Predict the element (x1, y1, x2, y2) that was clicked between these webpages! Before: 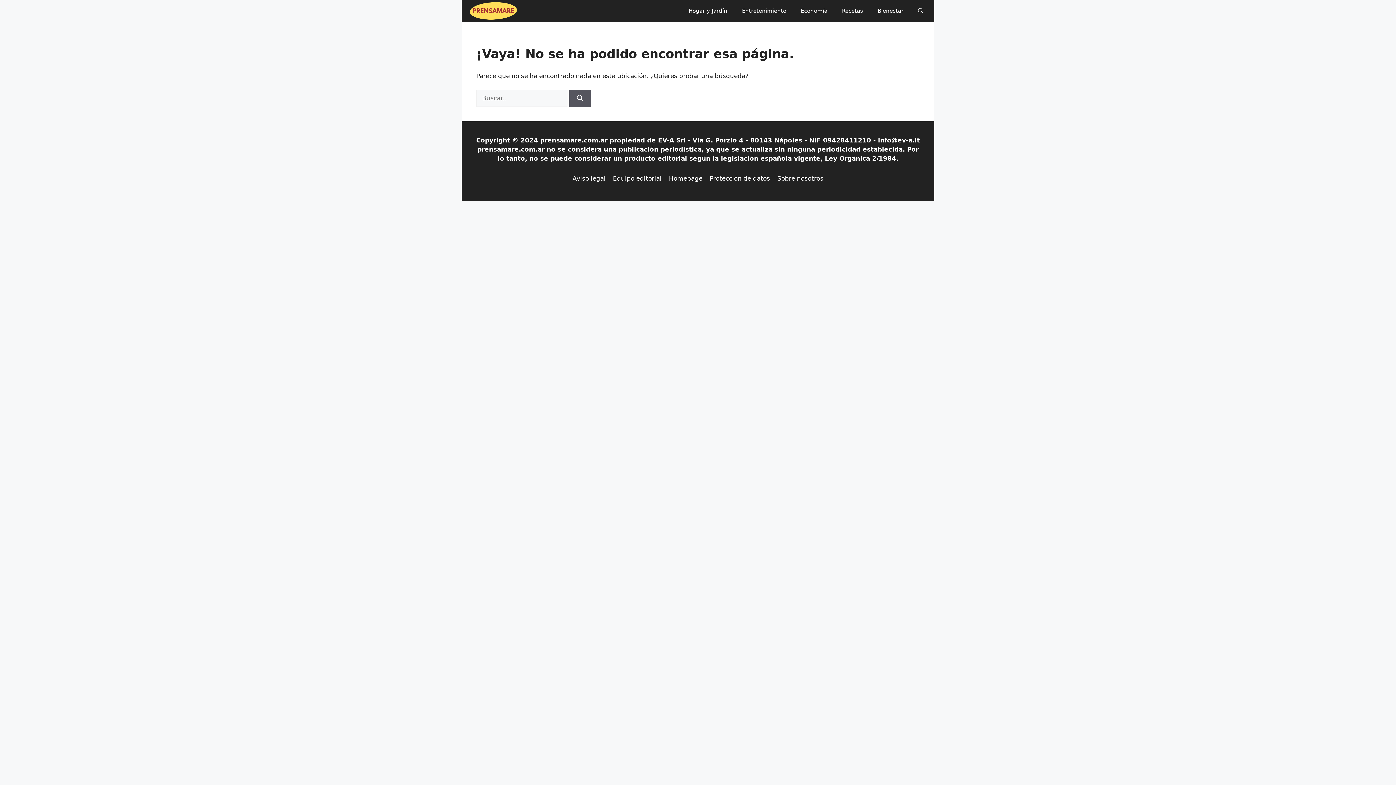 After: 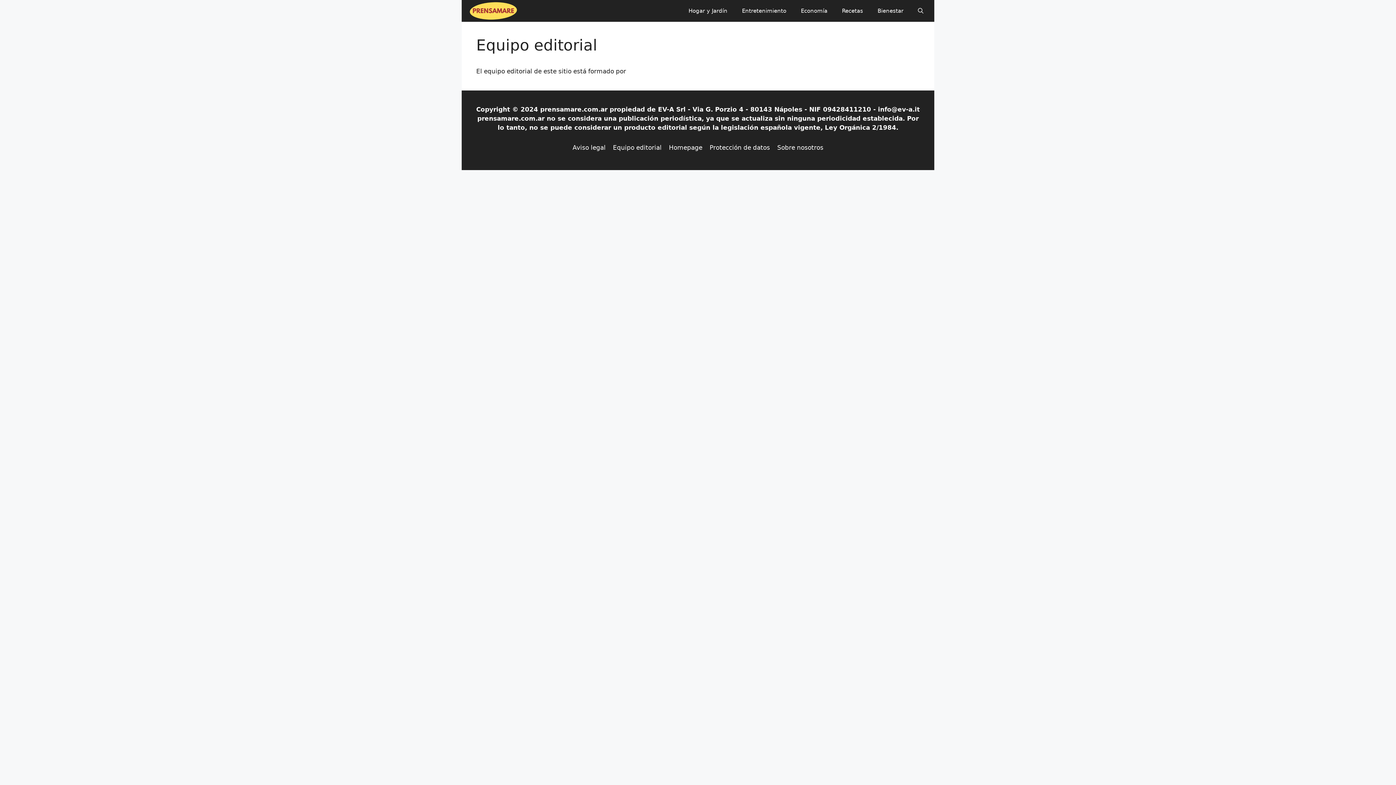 Action: label: Equipo editorial bbox: (613, 174, 661, 182)